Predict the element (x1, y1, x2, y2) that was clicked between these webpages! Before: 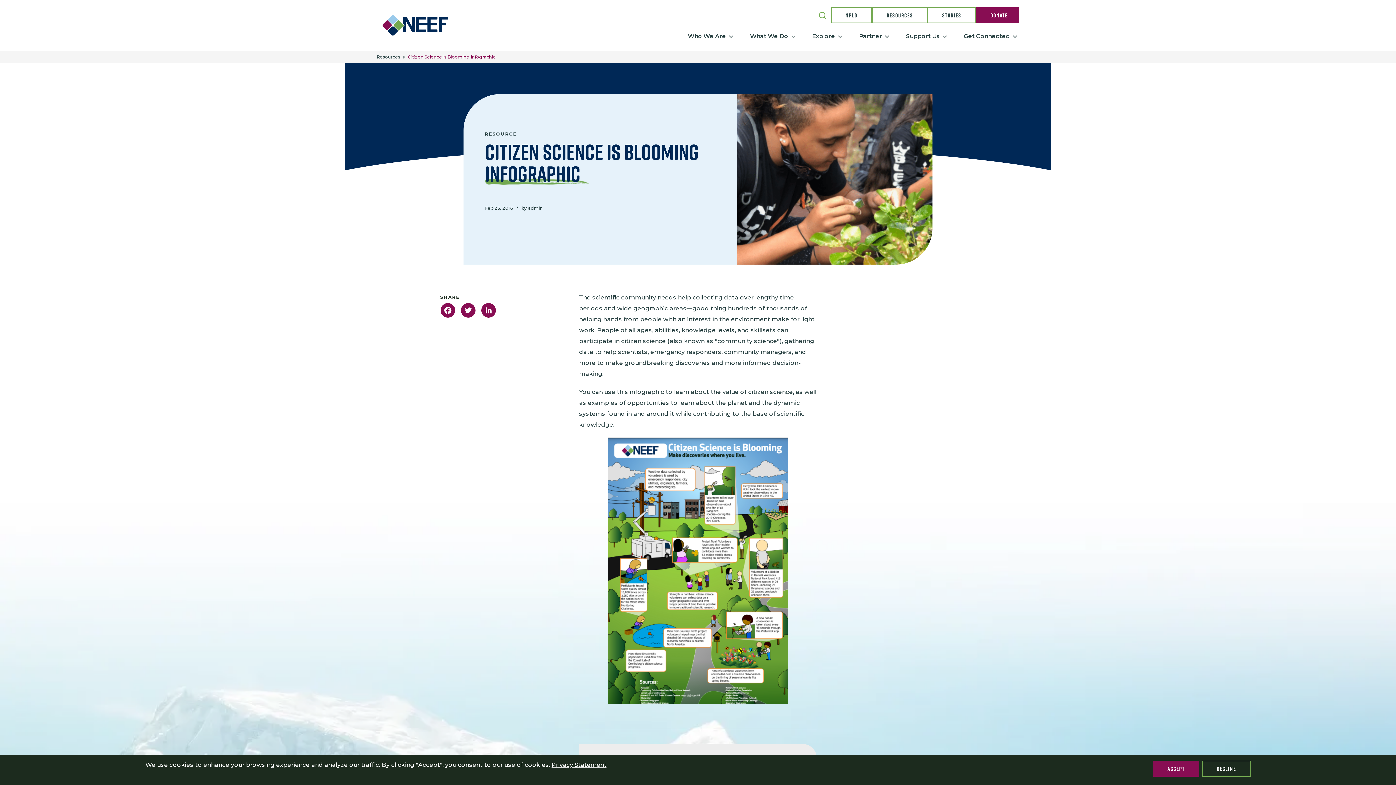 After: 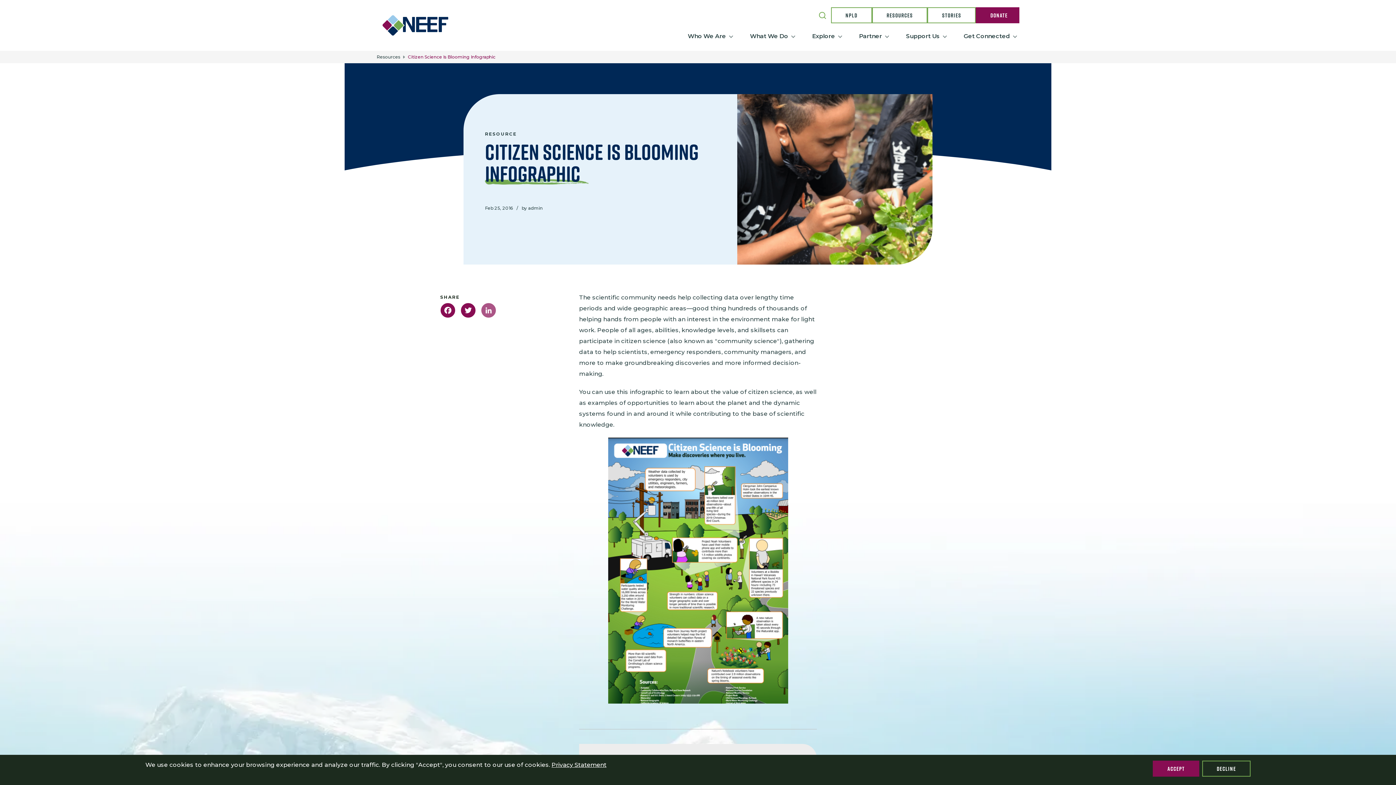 Action: bbox: (478, 302, 498, 317) label: LinkedIn